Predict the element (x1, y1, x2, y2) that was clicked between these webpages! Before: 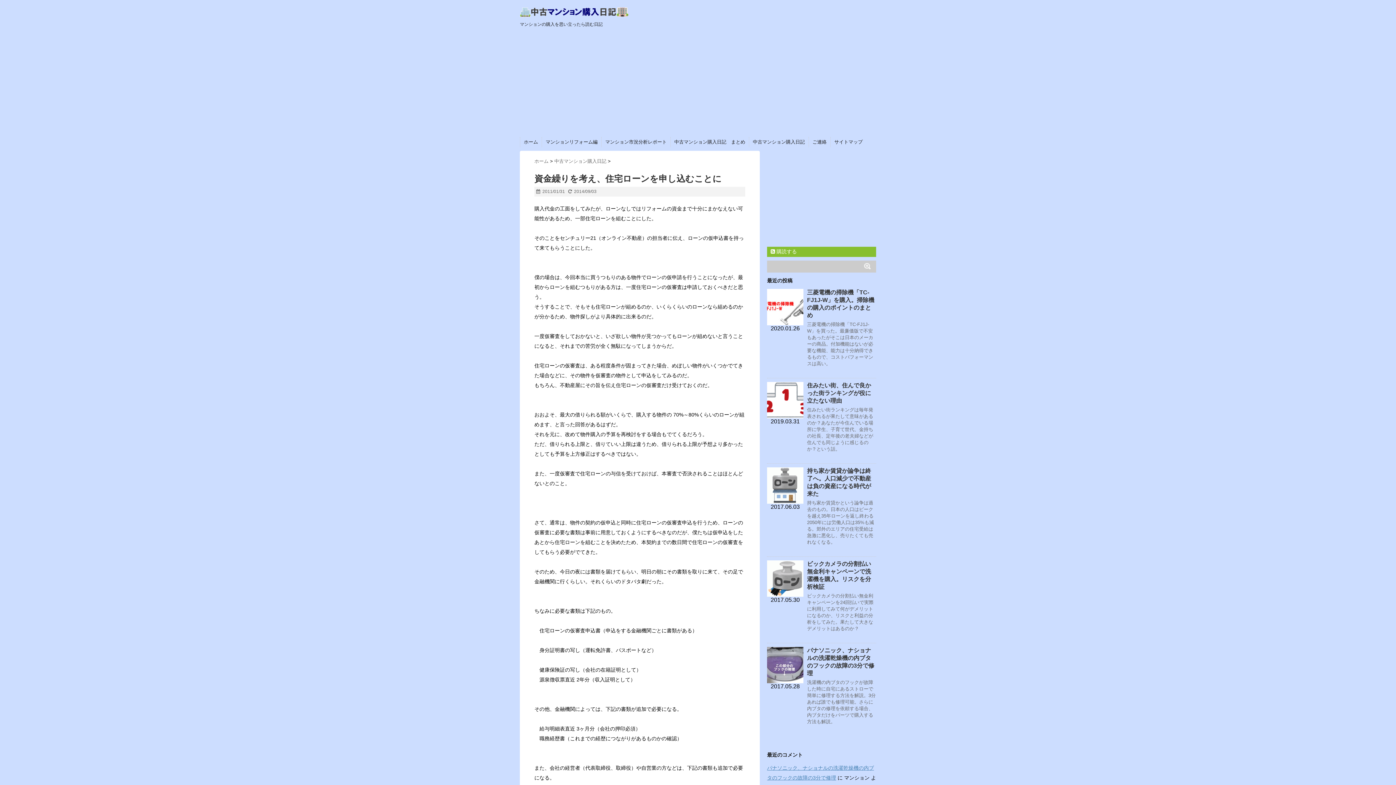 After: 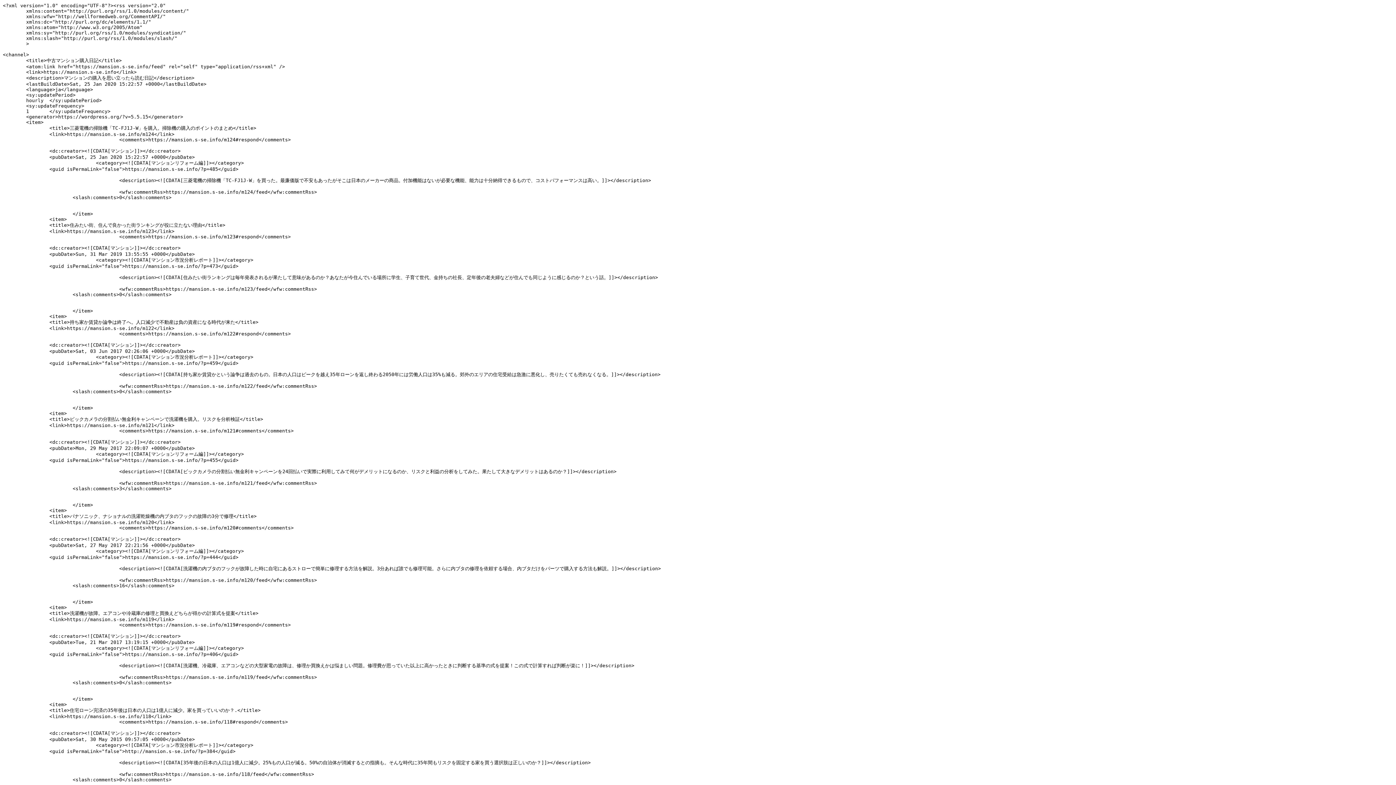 Action: bbox: (767, 246, 876, 256) label:  購読する